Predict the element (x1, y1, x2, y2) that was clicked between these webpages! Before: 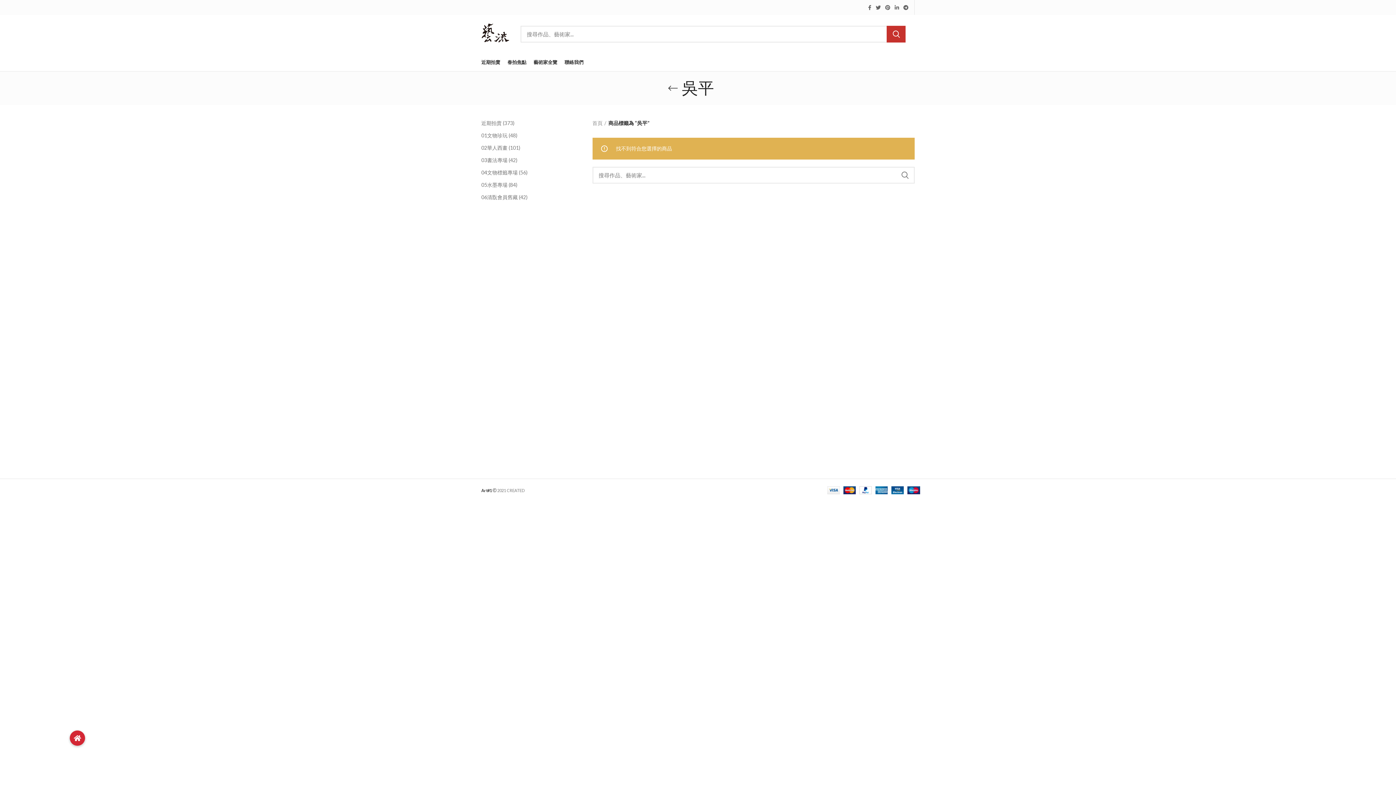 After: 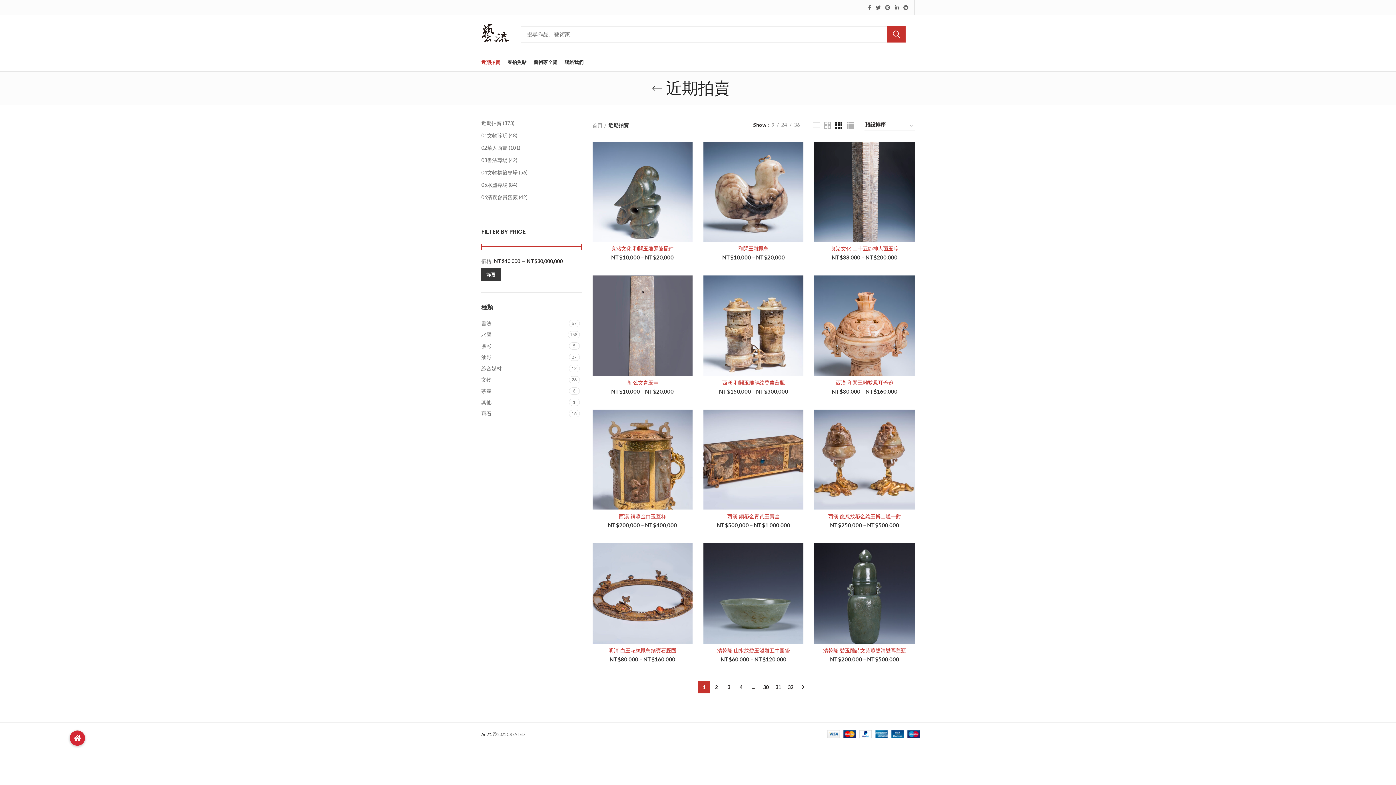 Action: label: 近期拍賣 bbox: (477, 54, 504, 69)